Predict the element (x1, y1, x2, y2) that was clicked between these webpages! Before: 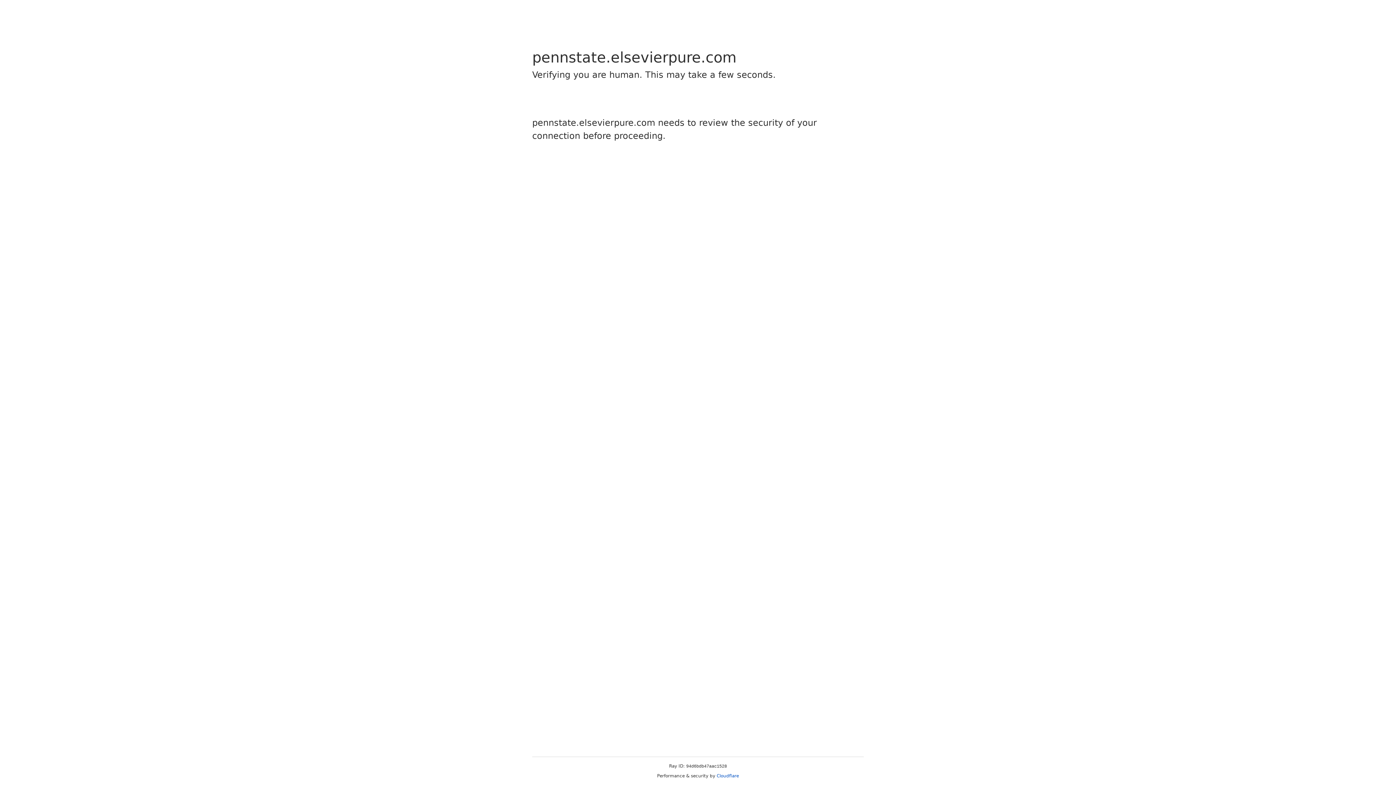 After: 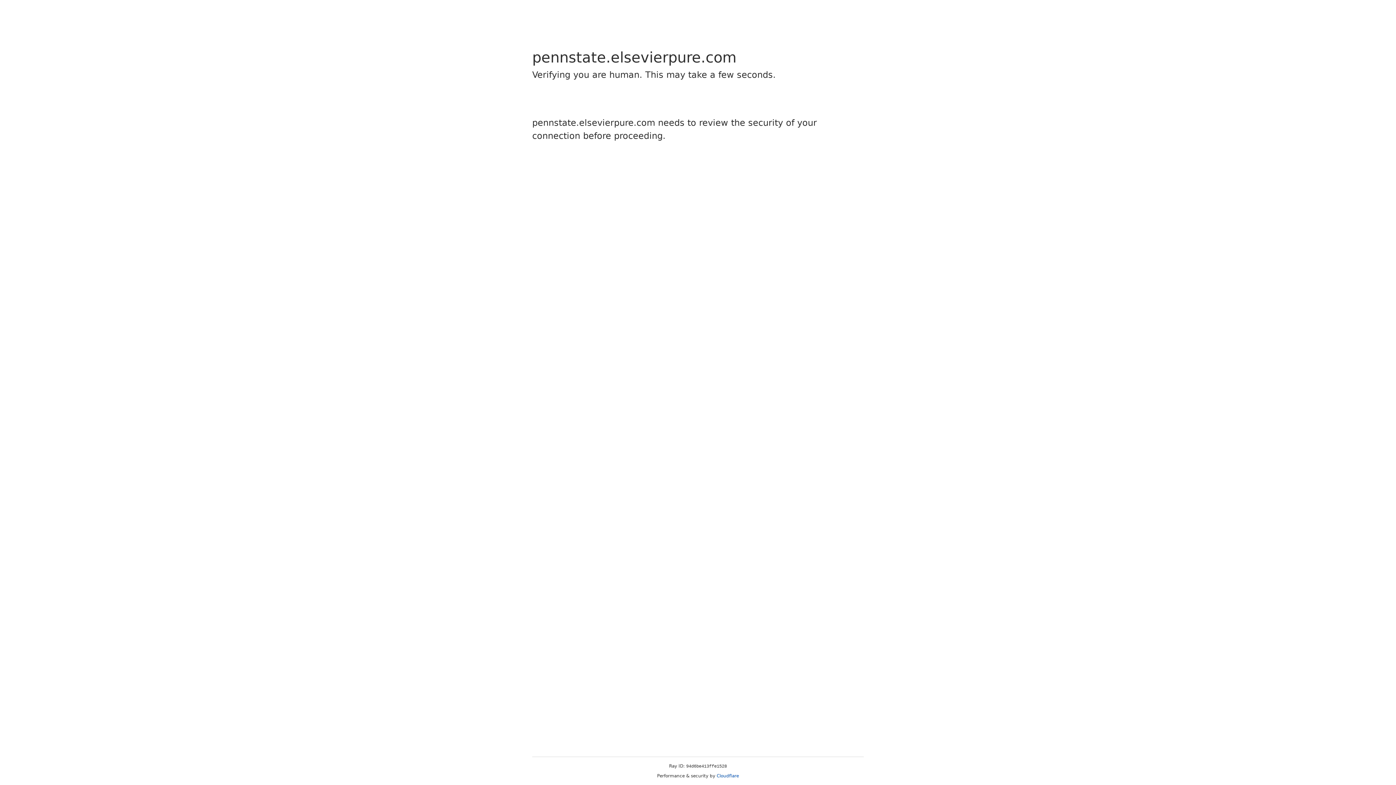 Action: bbox: (716, 773, 739, 778) label: Cloudflare